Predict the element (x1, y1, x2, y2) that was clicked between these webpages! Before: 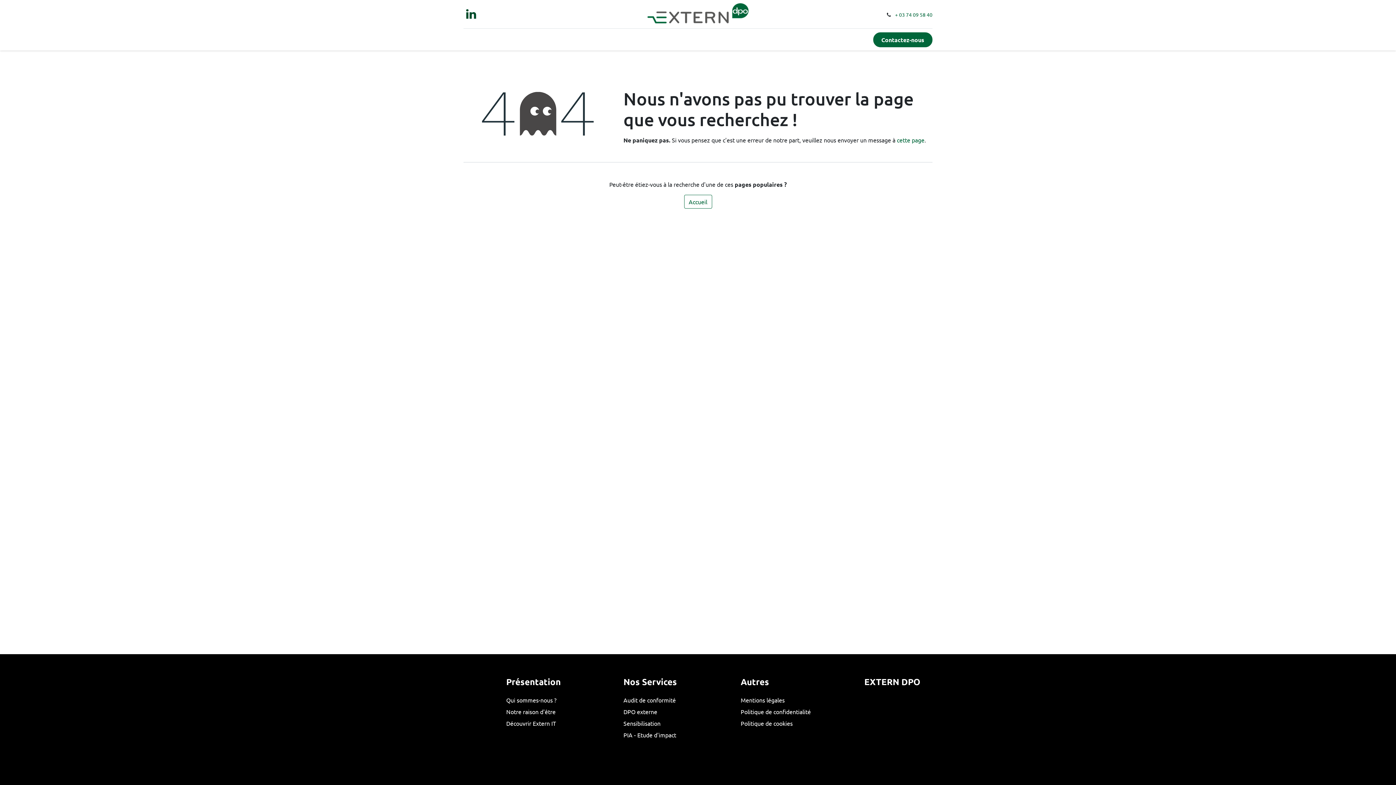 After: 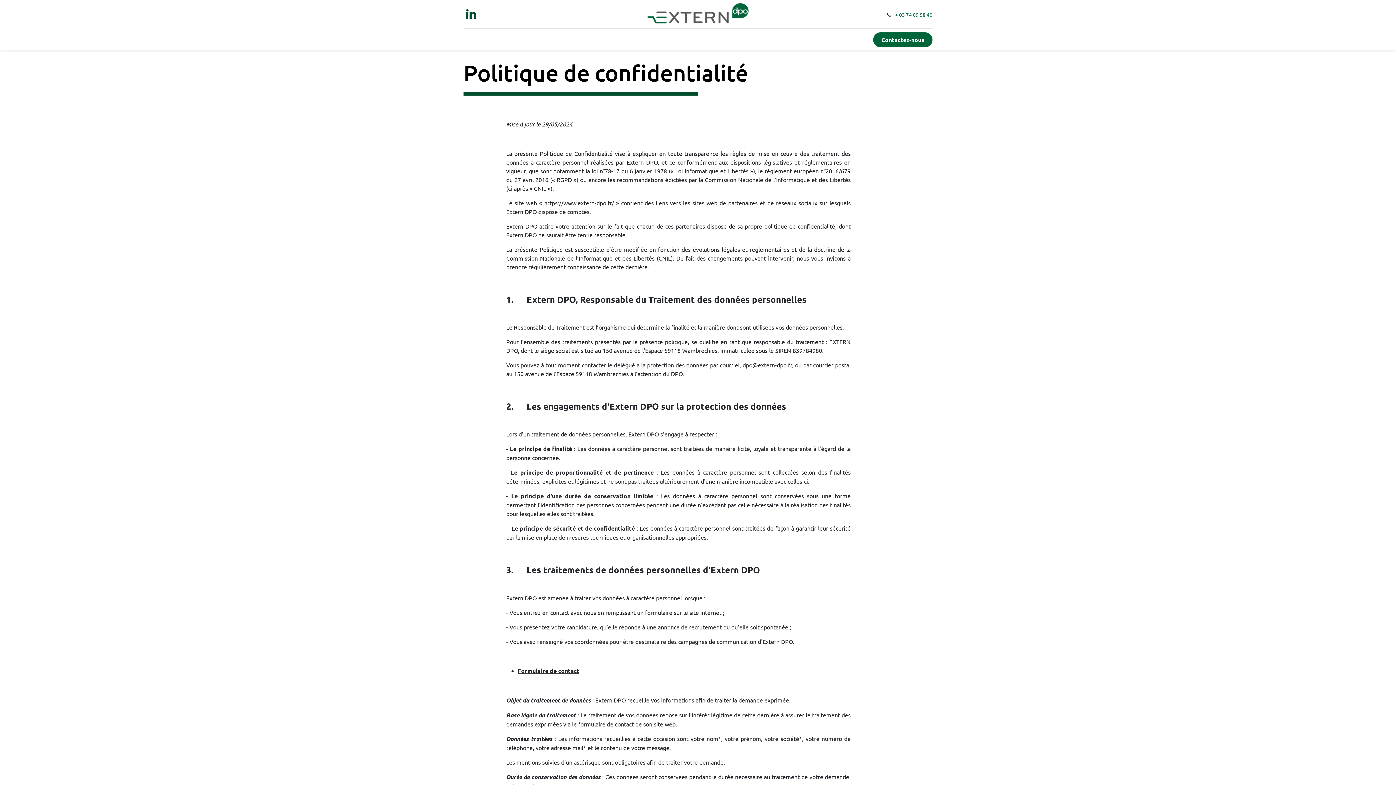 Action: bbox: (740, 708, 811, 715) label: Politique de confidentialité